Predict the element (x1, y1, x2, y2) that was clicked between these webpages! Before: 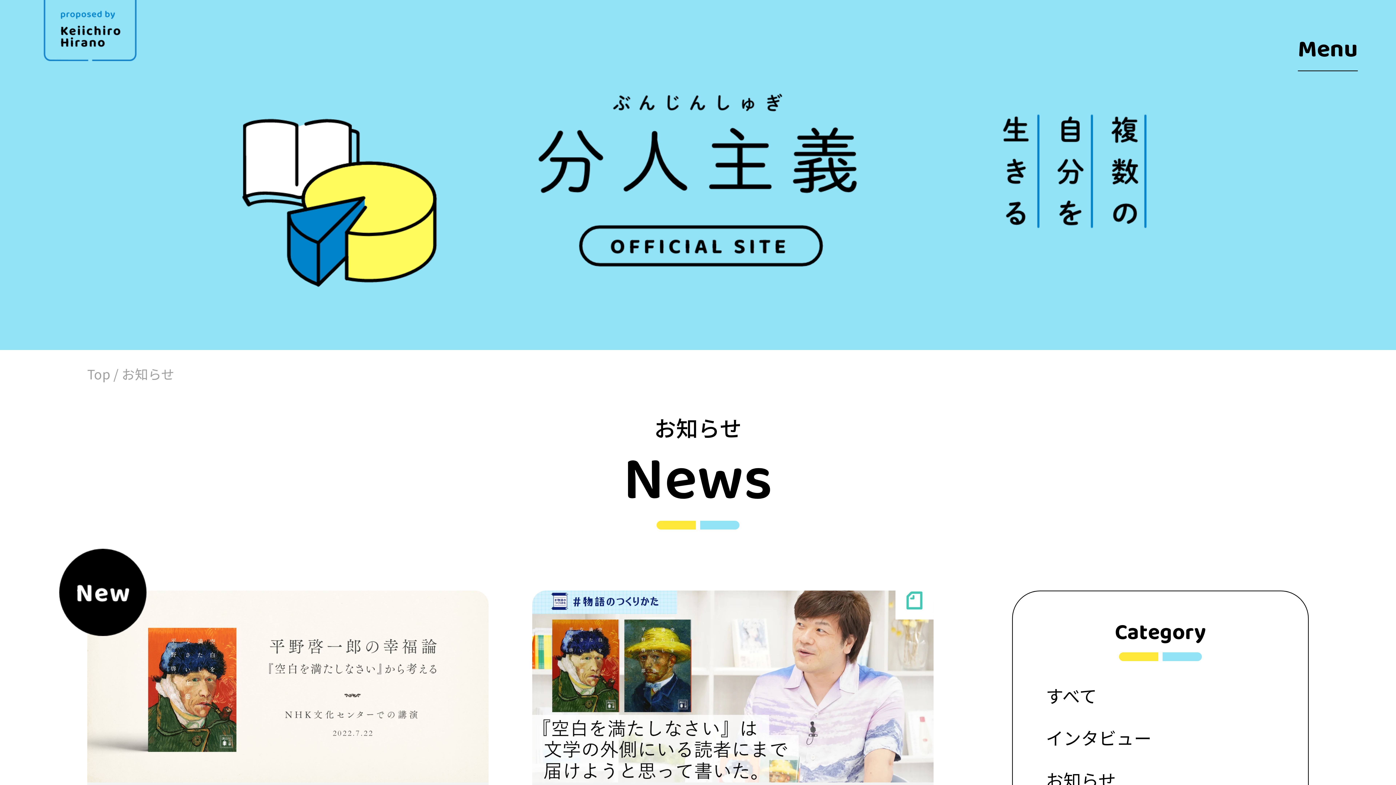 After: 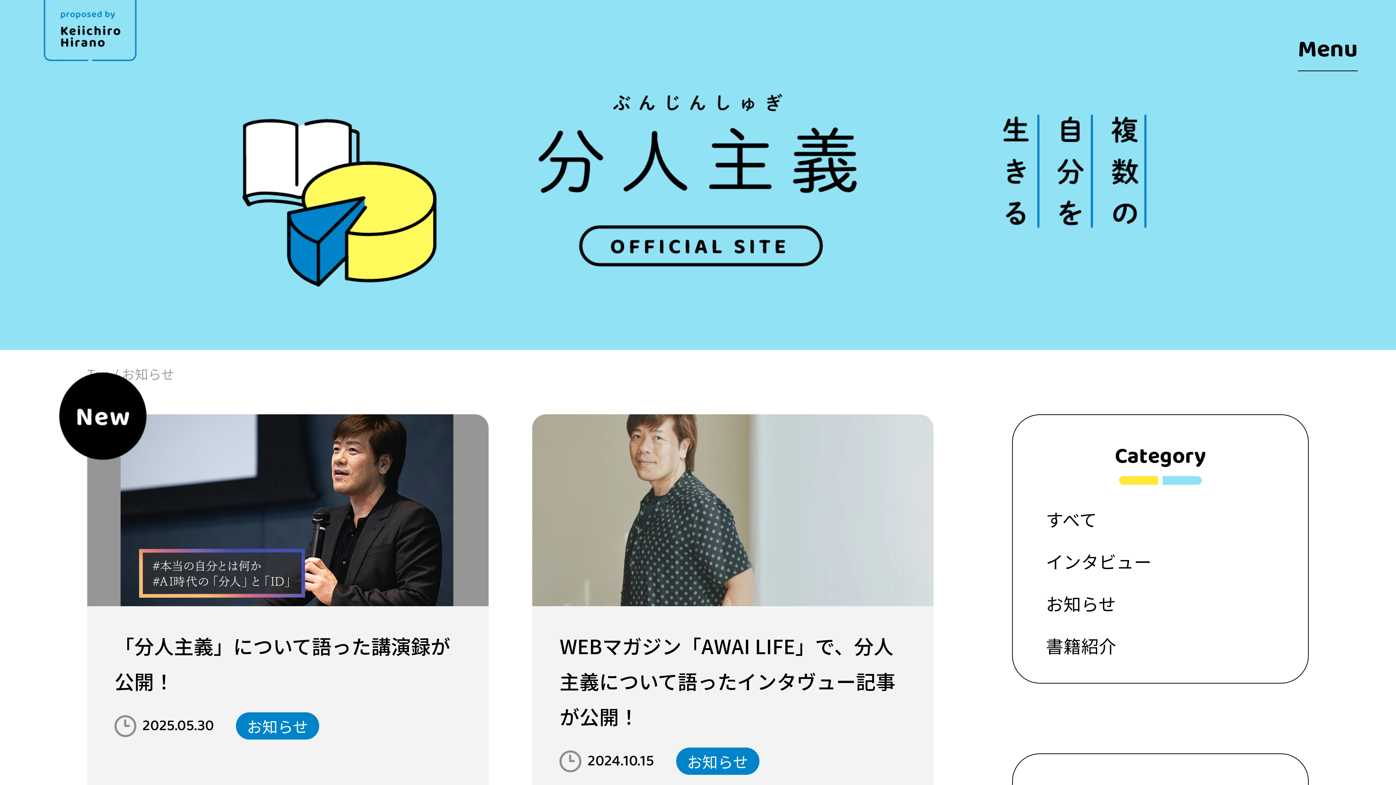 Action: label: お知らせ bbox: (1046, 764, 1275, 795)